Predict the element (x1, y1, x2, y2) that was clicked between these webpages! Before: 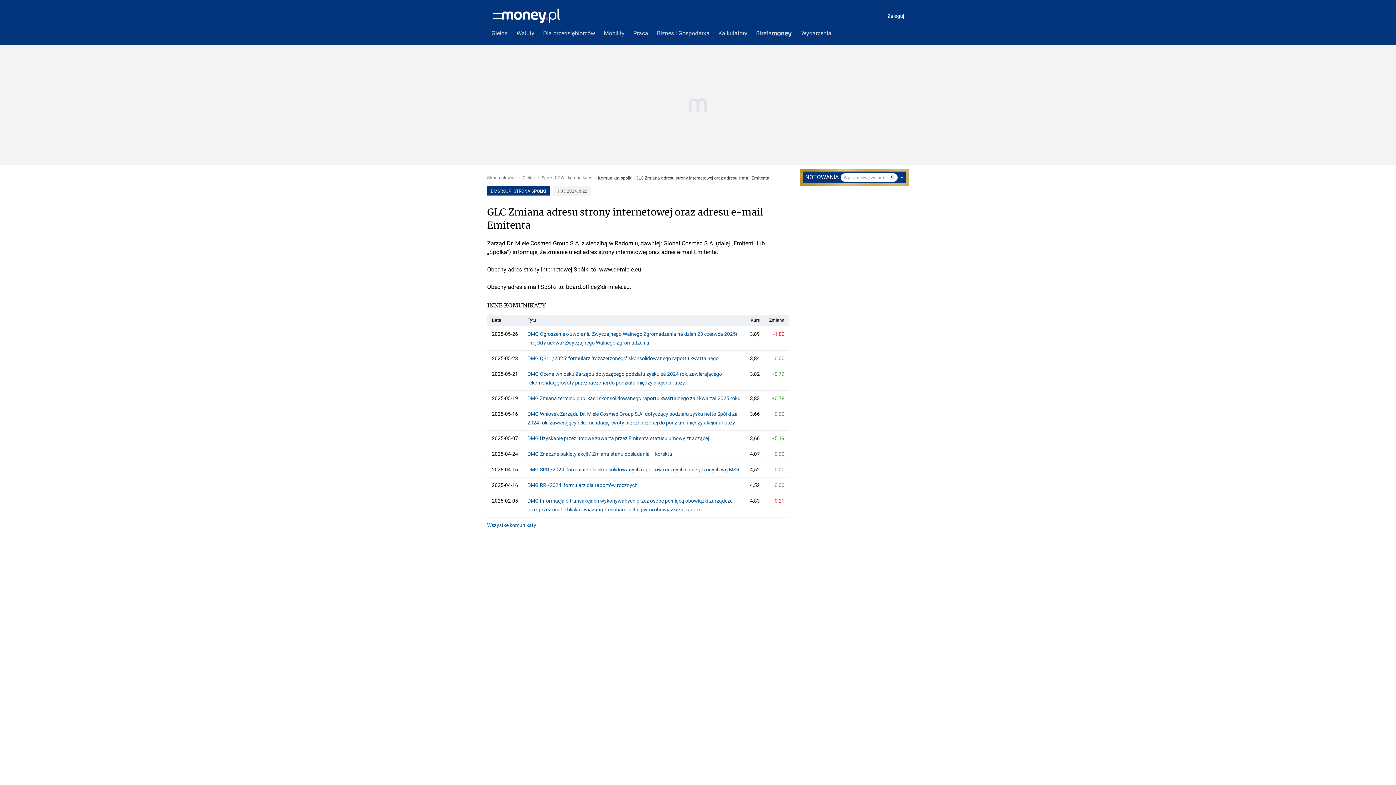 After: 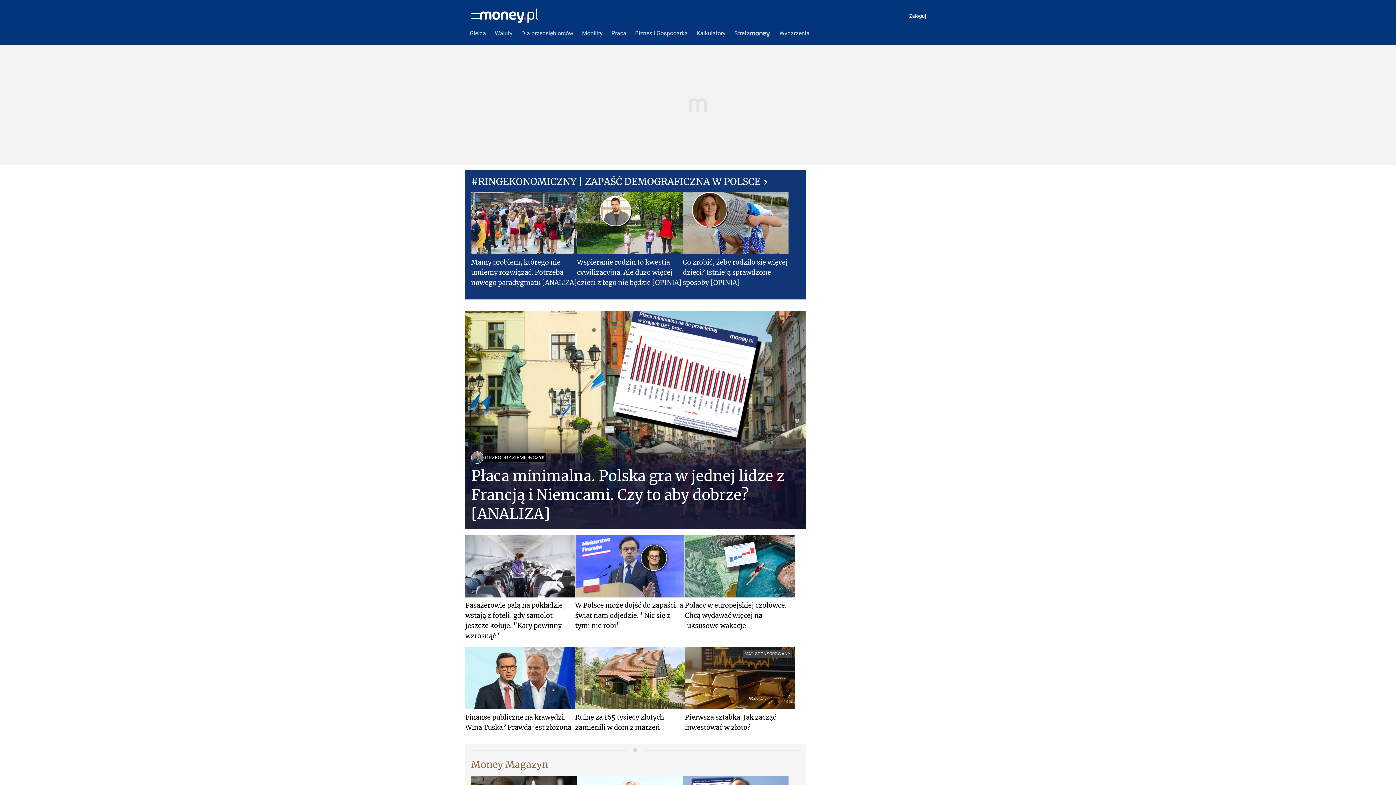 Action: bbox: (797, 25, 836, 41) label: Wydarzenia